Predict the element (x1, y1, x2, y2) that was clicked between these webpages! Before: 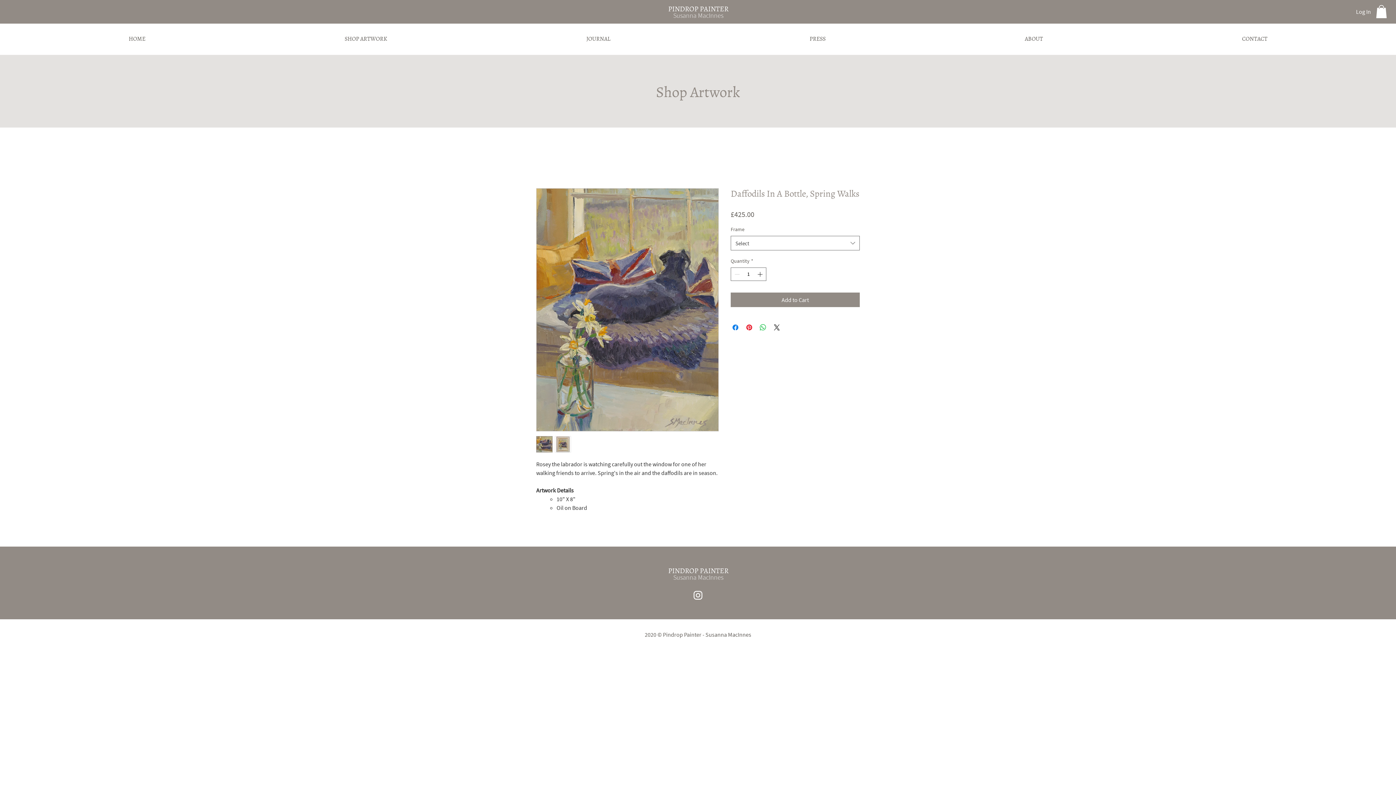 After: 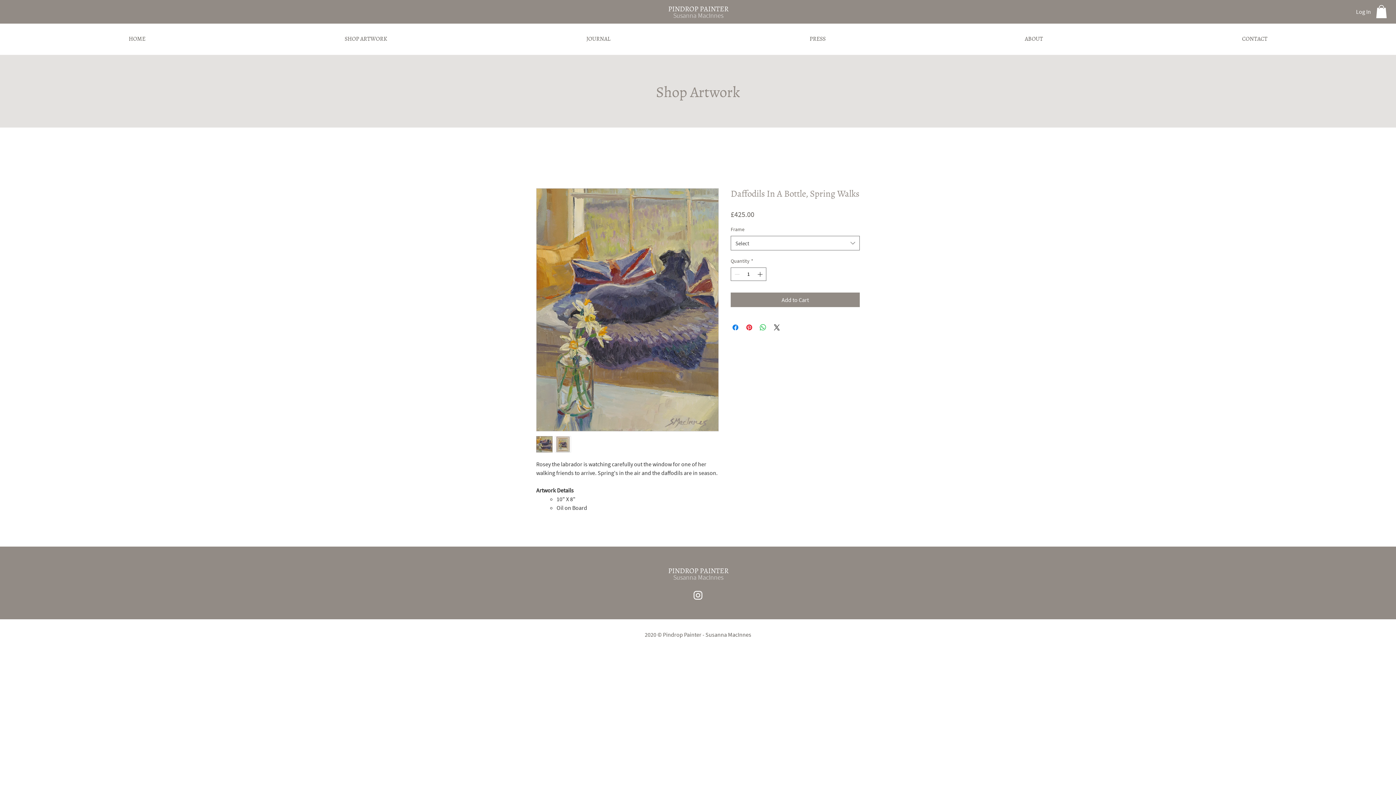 Action: bbox: (693, 591, 702, 599)